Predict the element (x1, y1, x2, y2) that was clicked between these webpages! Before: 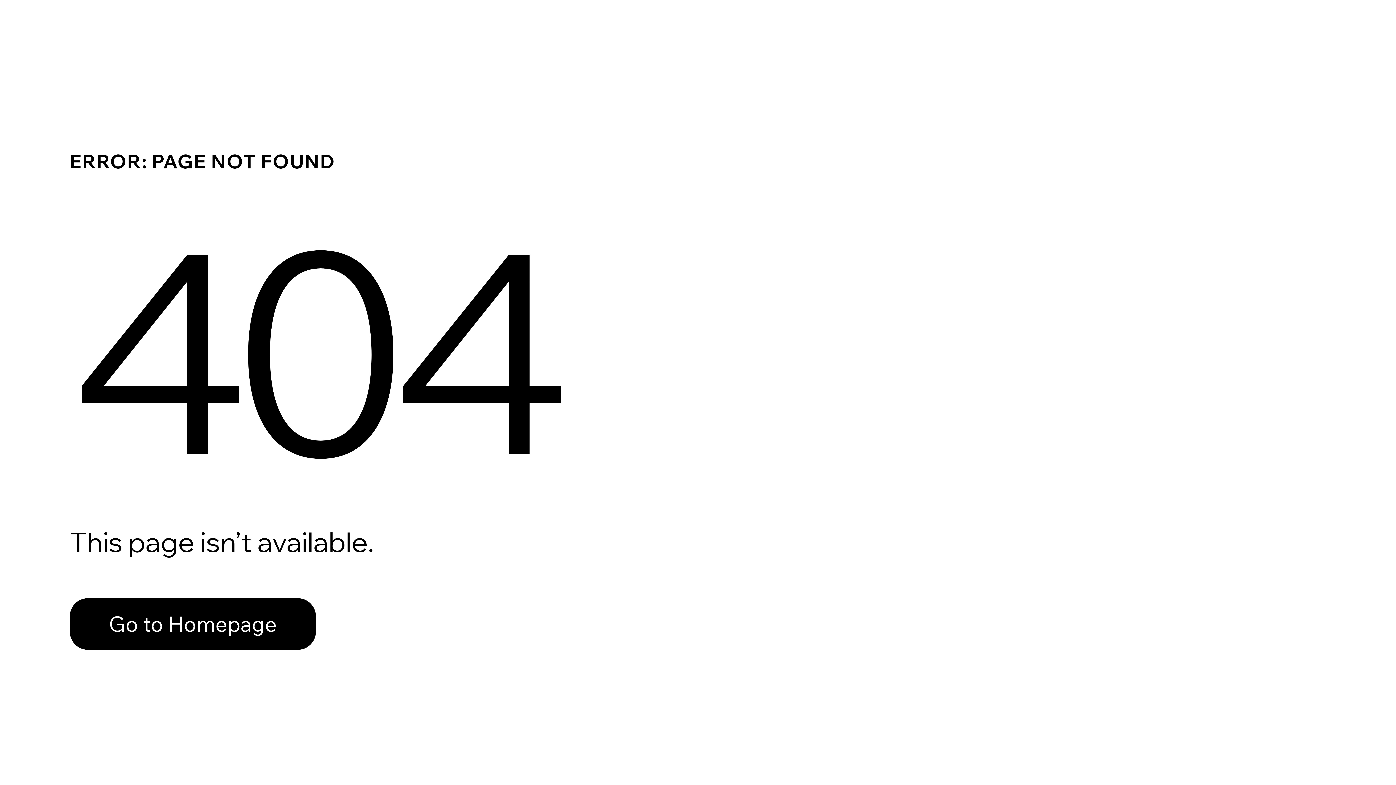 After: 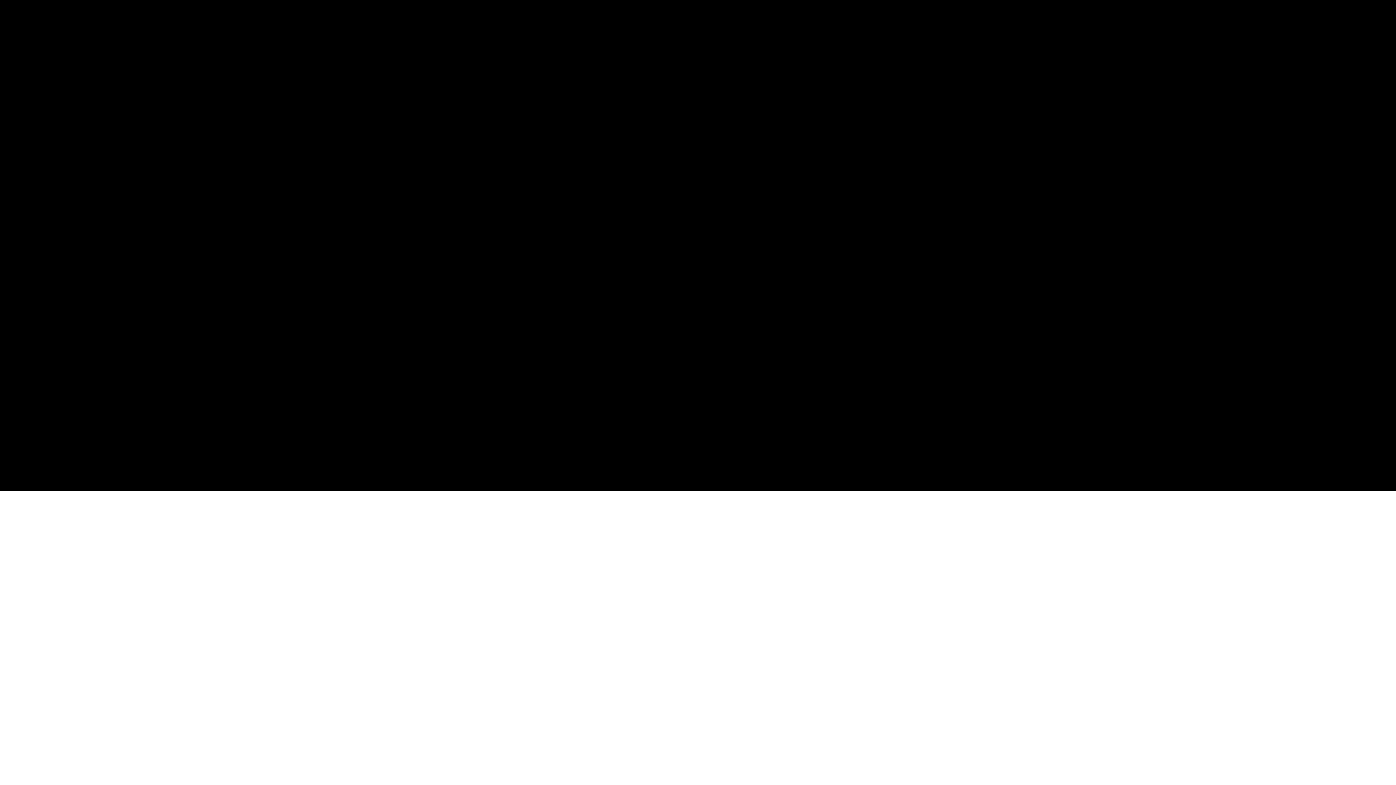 Action: label: Go to Homepage bbox: (69, 582, 768, 659)